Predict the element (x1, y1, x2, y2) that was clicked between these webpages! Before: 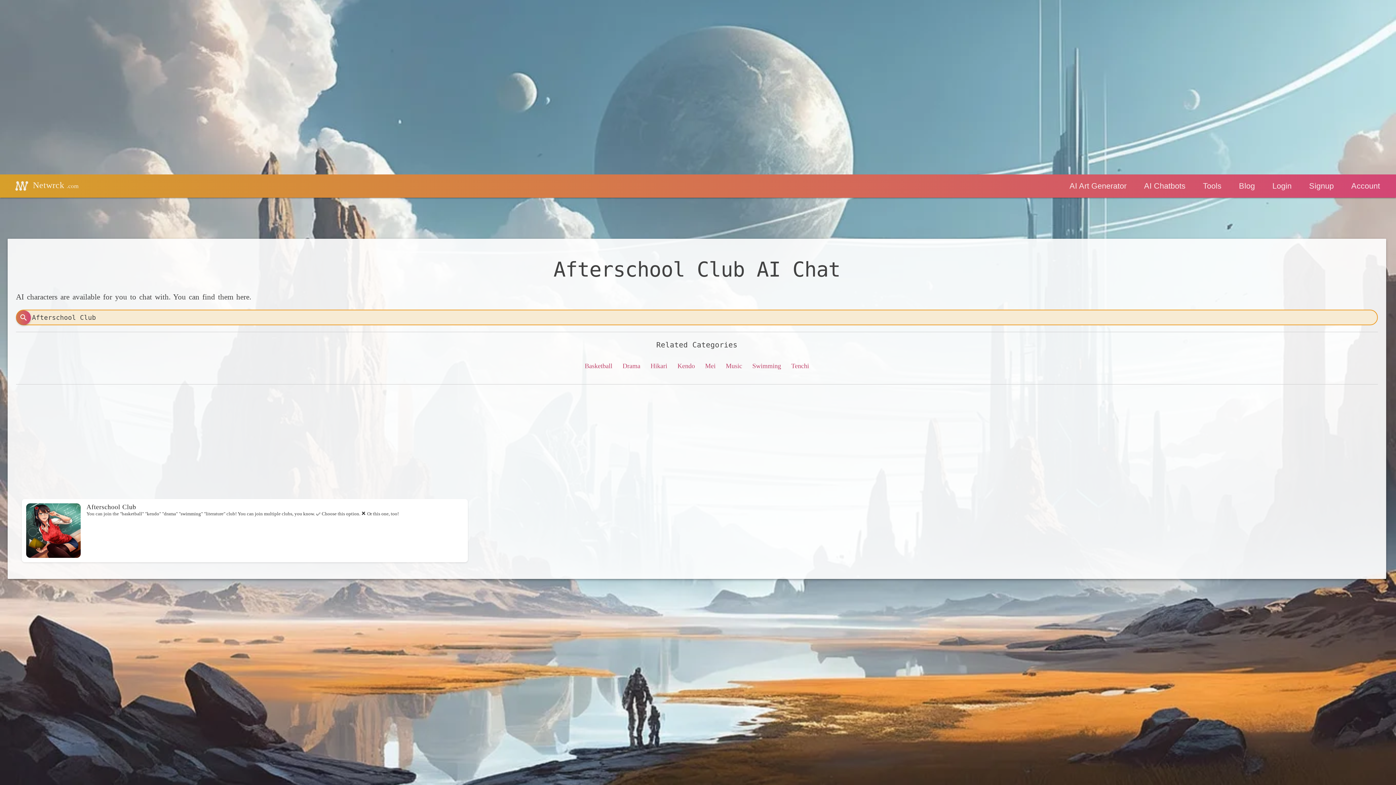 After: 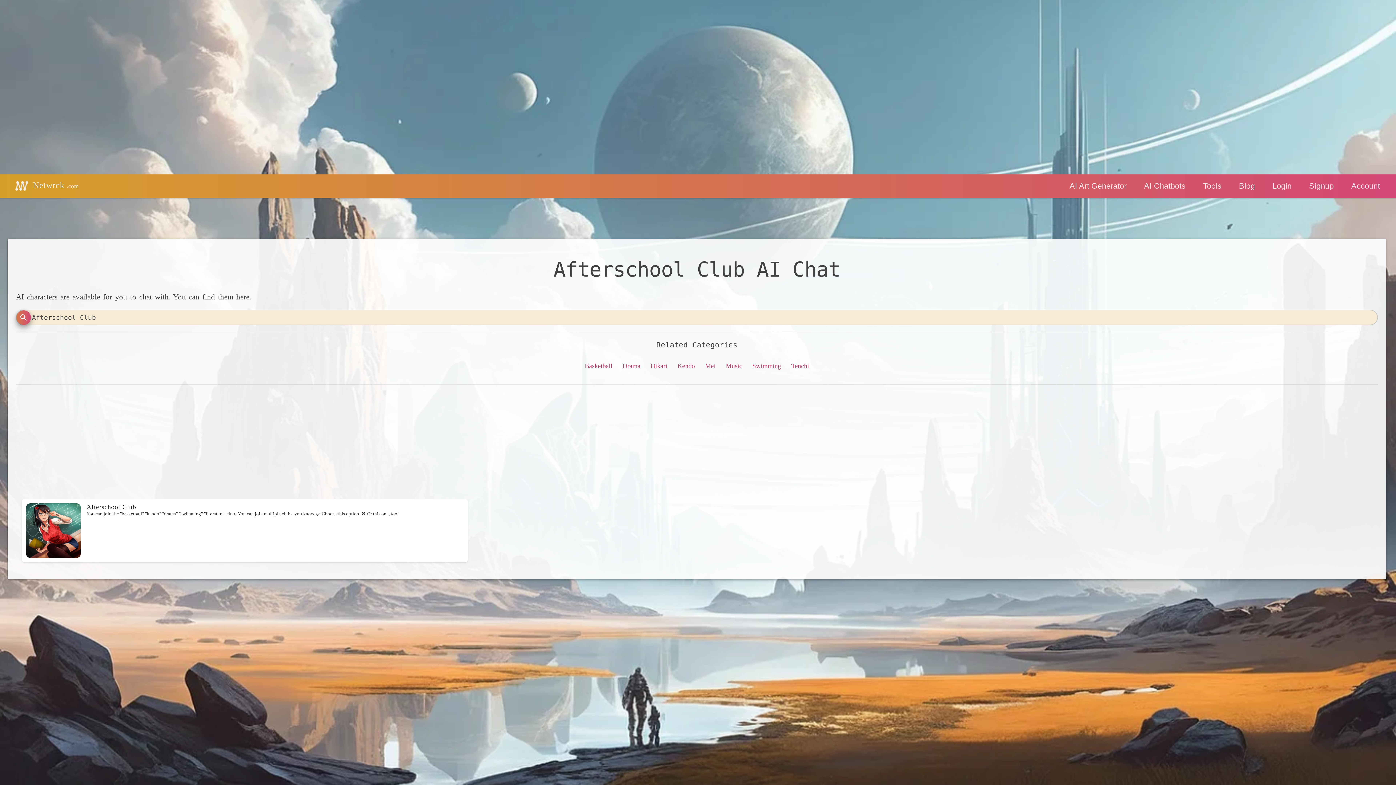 Action: label: search bbox: (16, 310, 30, 324)